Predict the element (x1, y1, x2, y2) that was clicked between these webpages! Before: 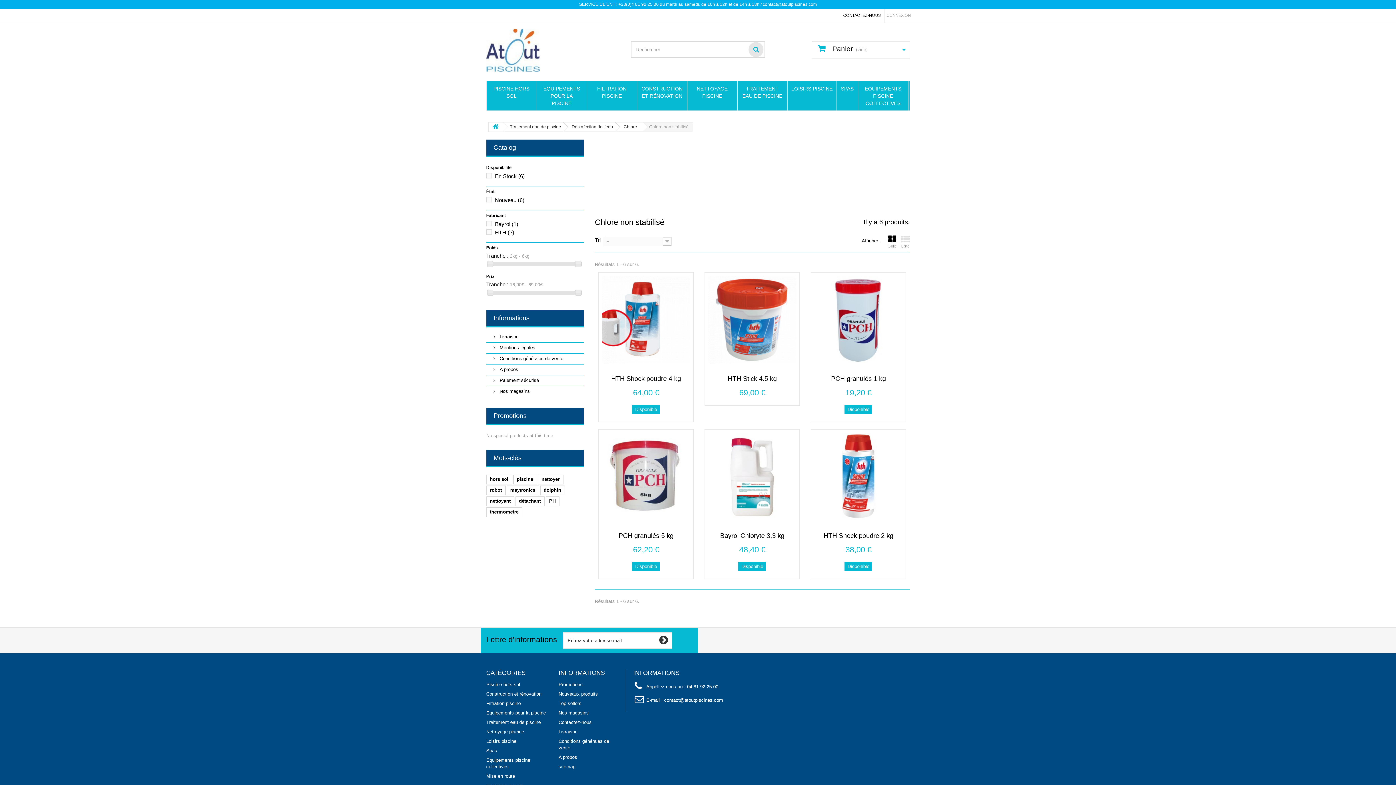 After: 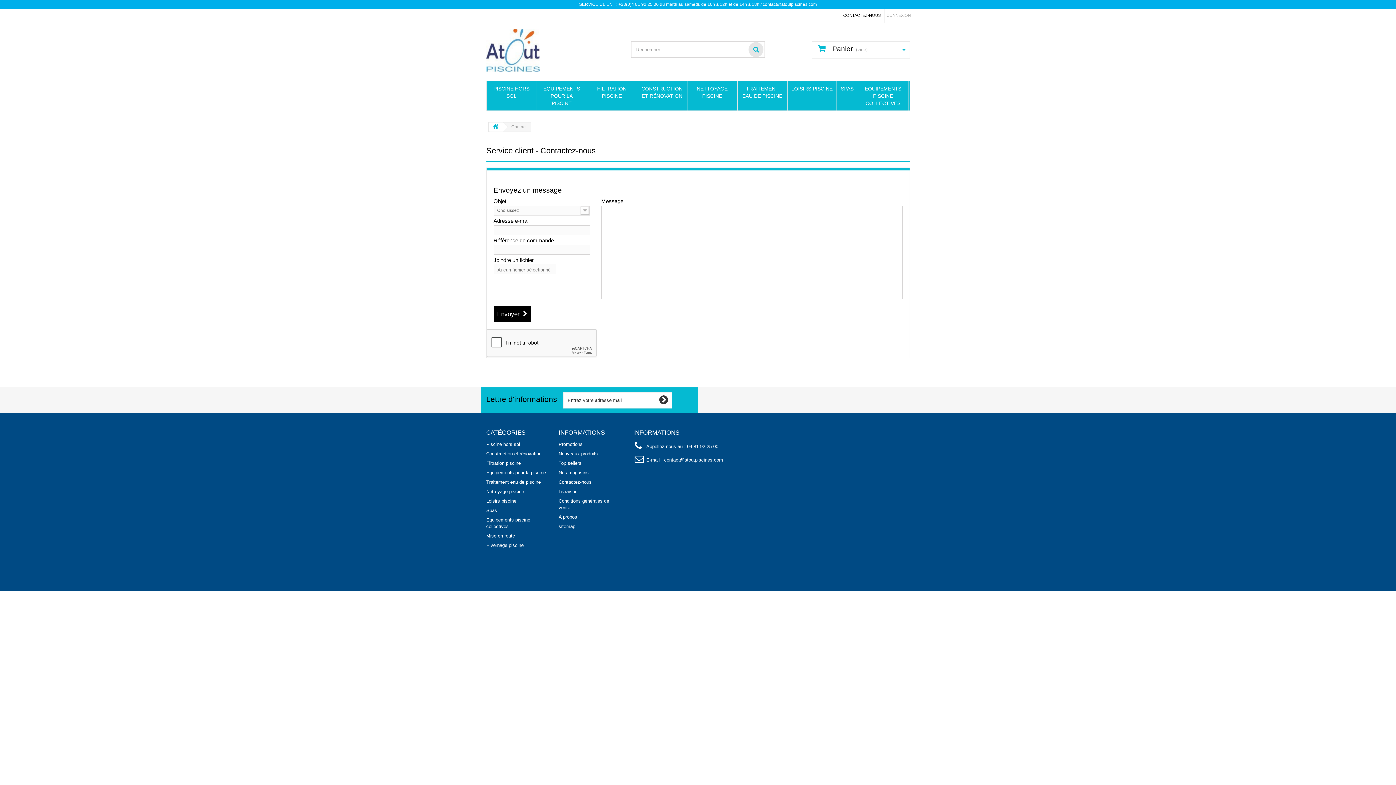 Action: bbox: (558, 720, 591, 725) label: Contactez-nous